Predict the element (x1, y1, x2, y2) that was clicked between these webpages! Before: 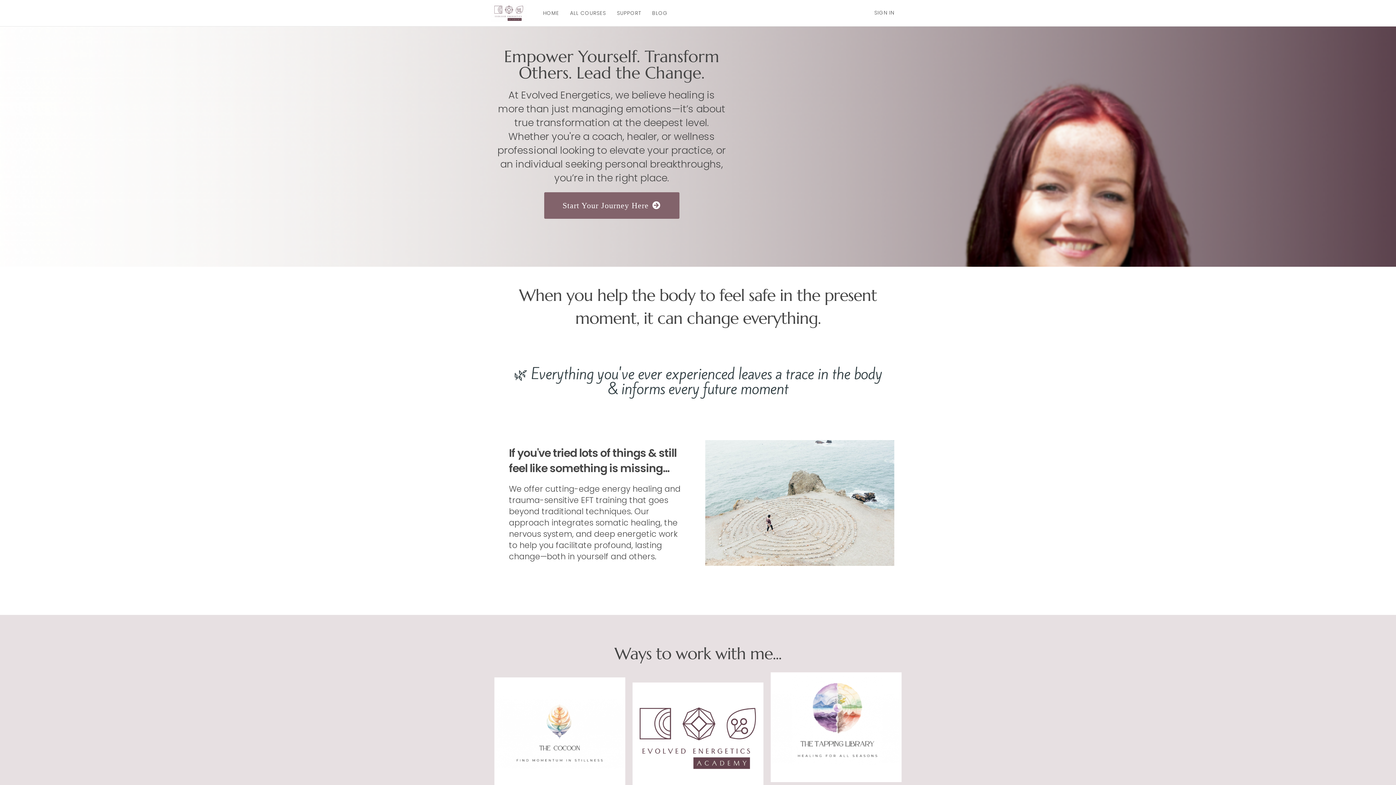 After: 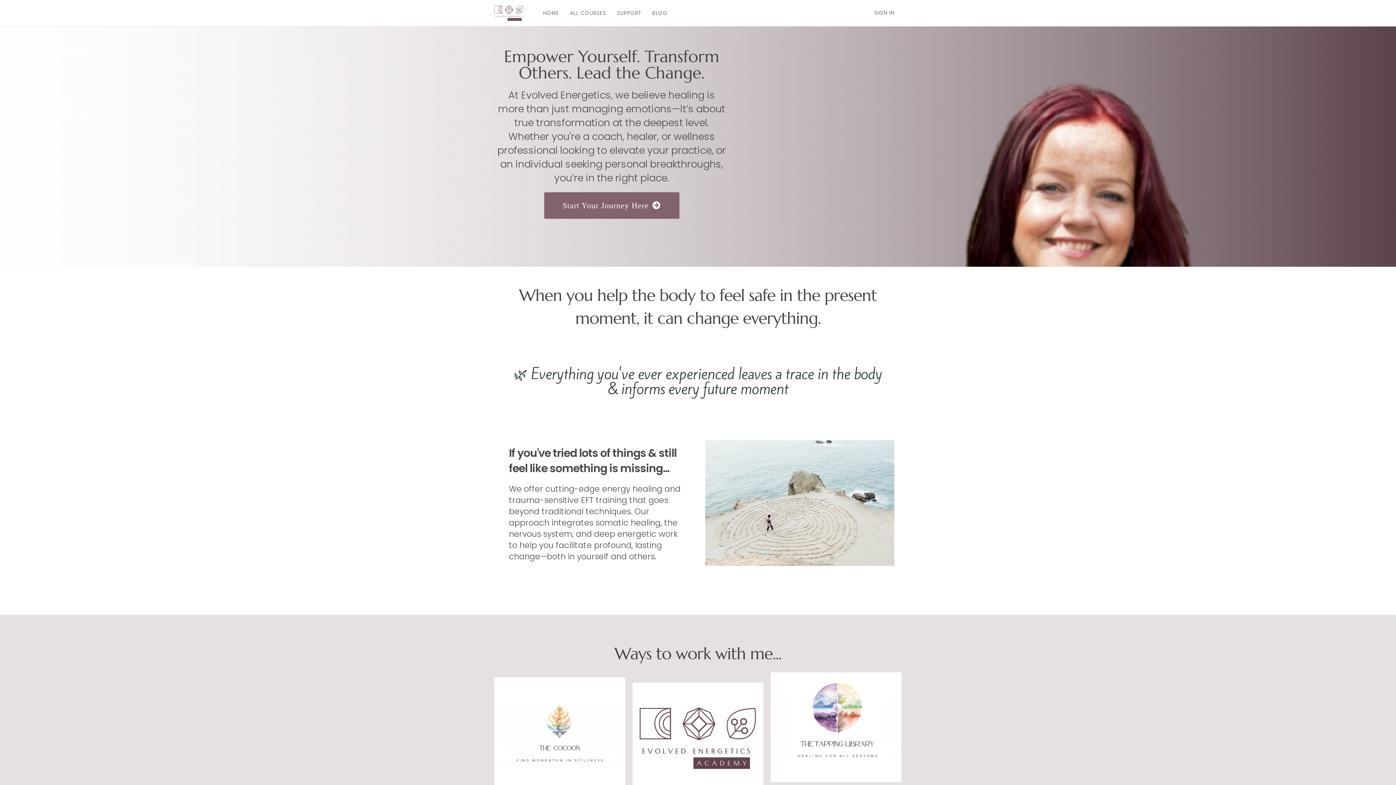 Action: label: HOME bbox: (537, 0, 564, 25)